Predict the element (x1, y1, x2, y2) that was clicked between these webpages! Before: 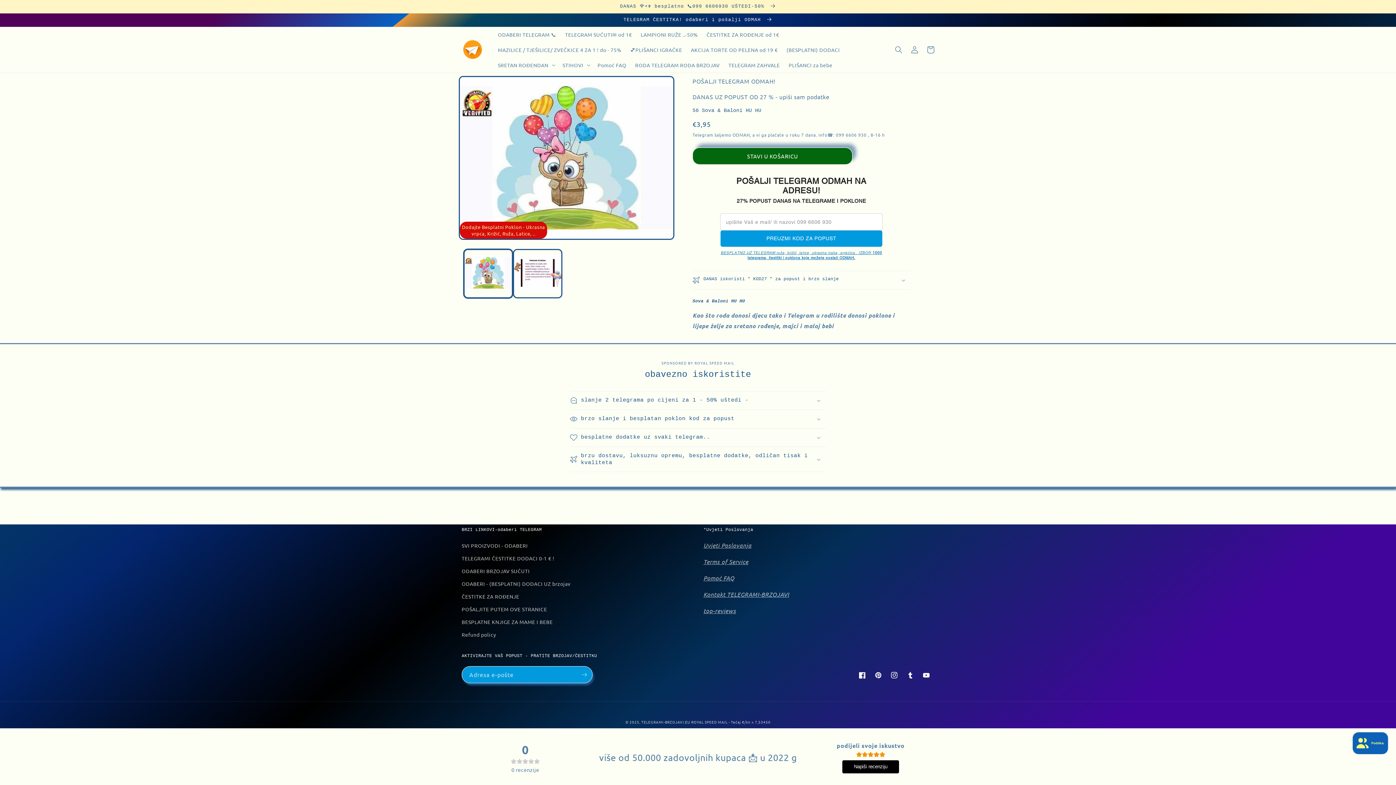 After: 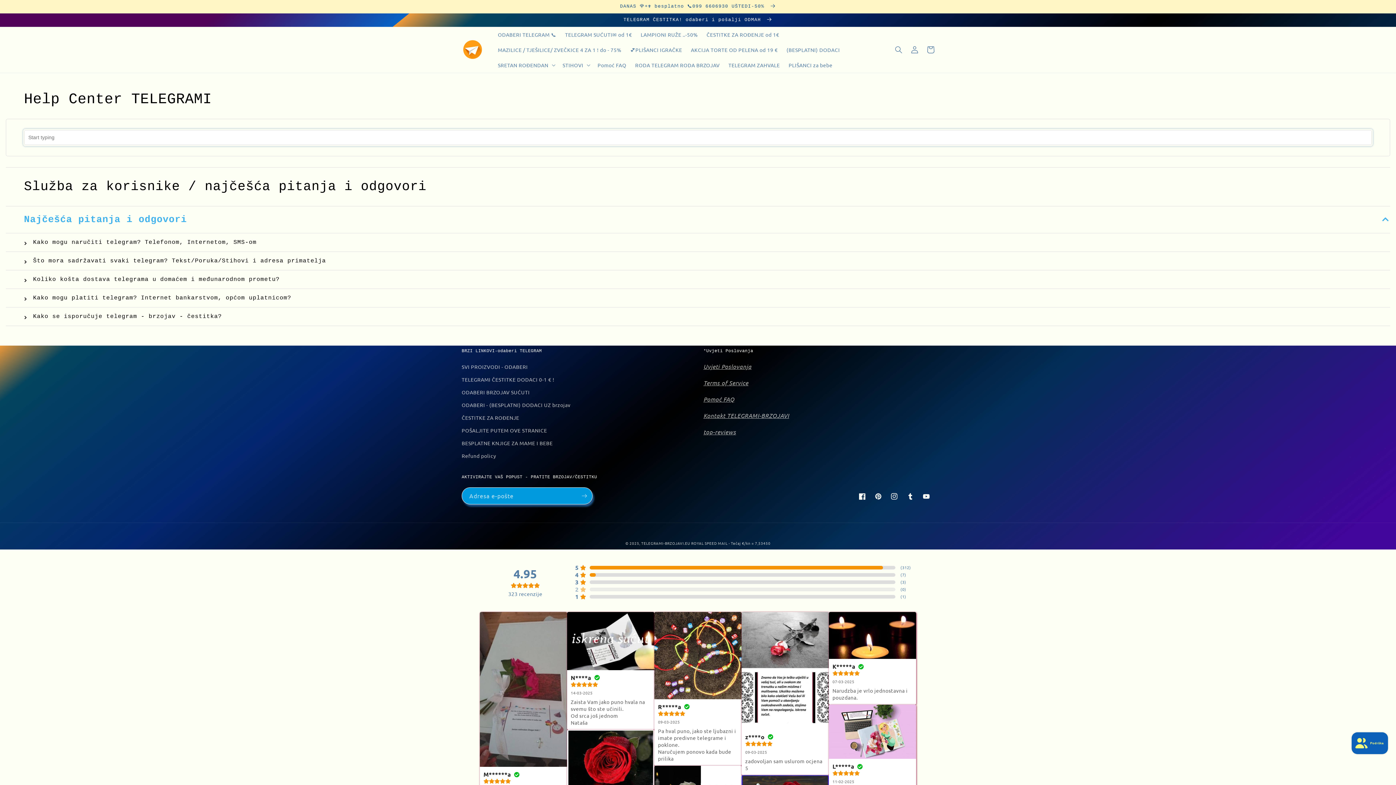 Action: label: Pomoć FAQ bbox: (593, 57, 630, 72)